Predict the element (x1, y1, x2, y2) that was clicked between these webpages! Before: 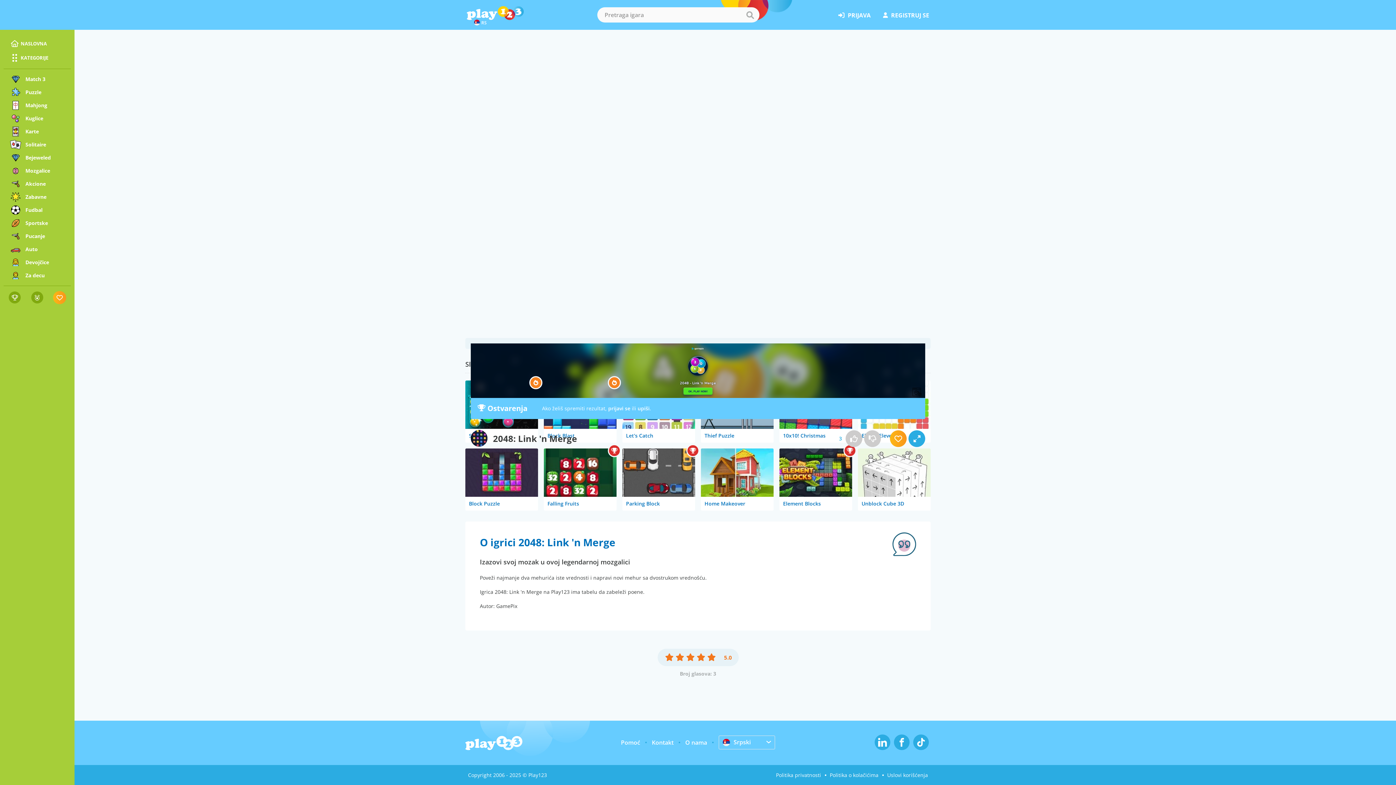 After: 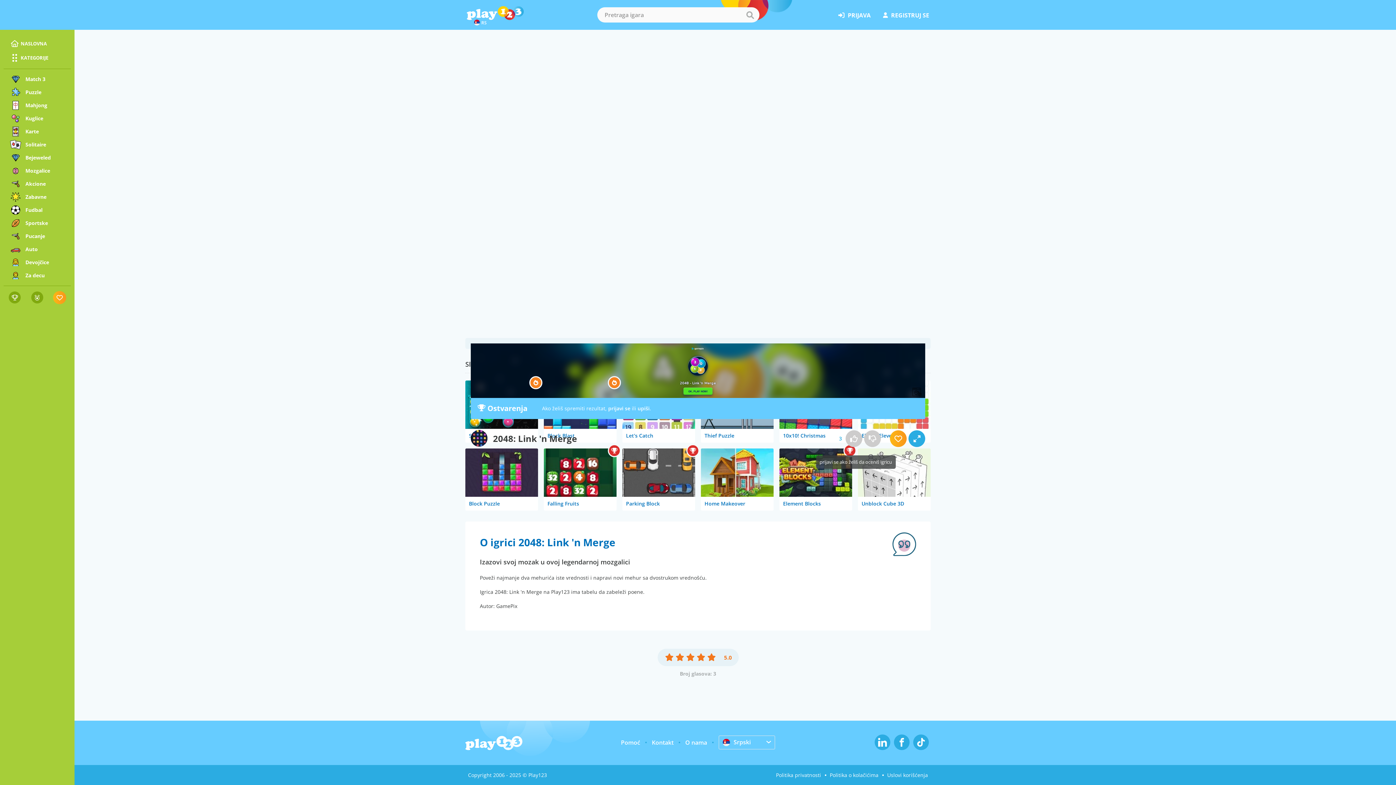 Action: bbox: (845, 430, 862, 447)